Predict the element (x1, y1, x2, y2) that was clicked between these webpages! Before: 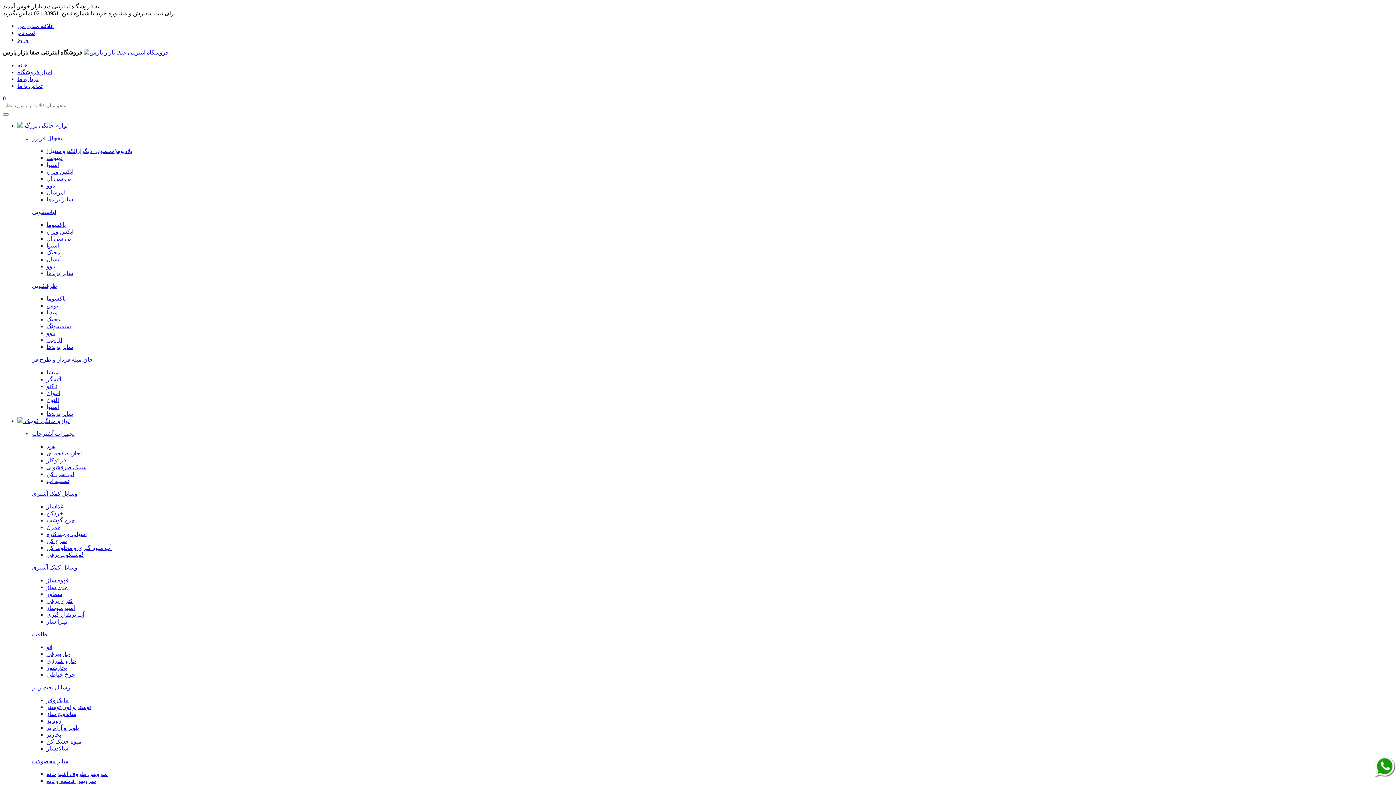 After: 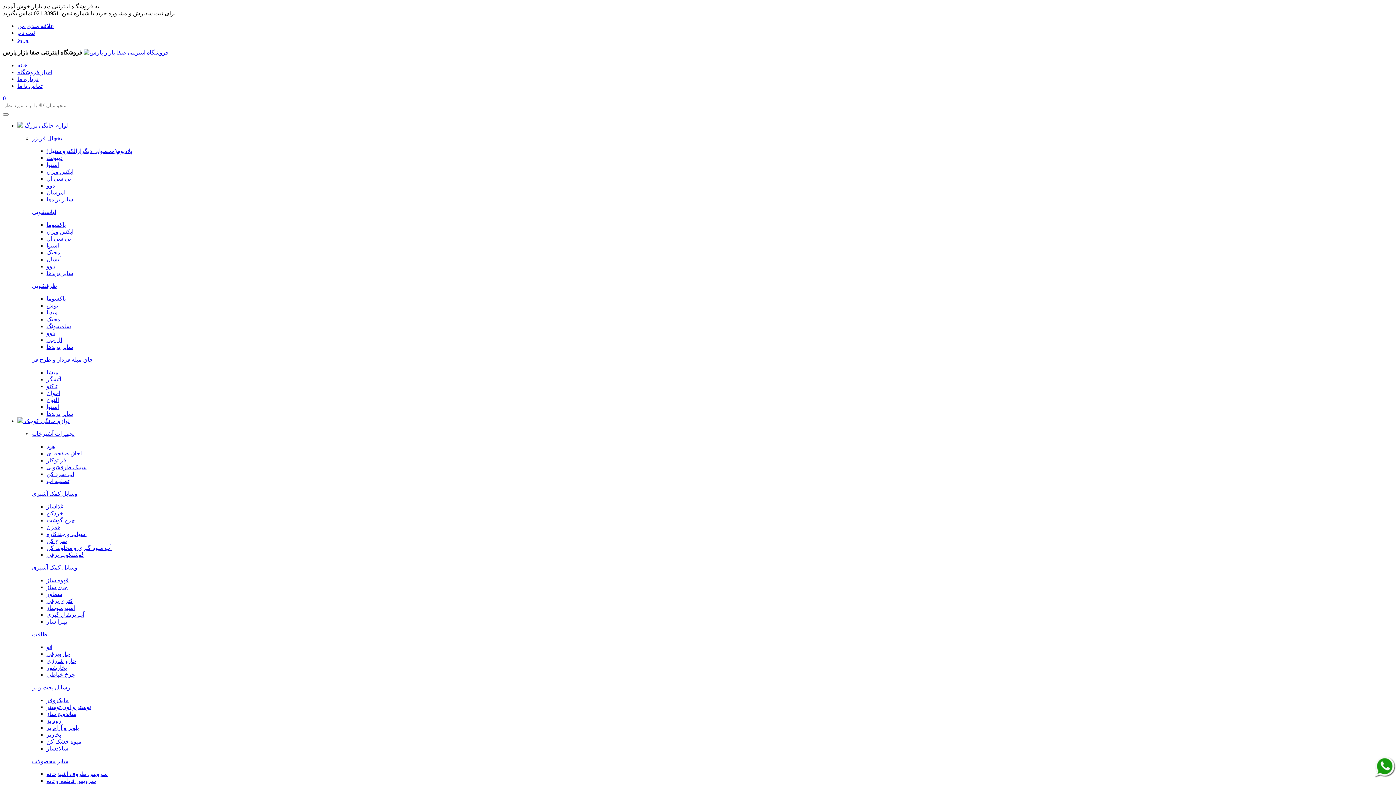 Action: bbox: (46, 718, 61, 724) label: زود پز